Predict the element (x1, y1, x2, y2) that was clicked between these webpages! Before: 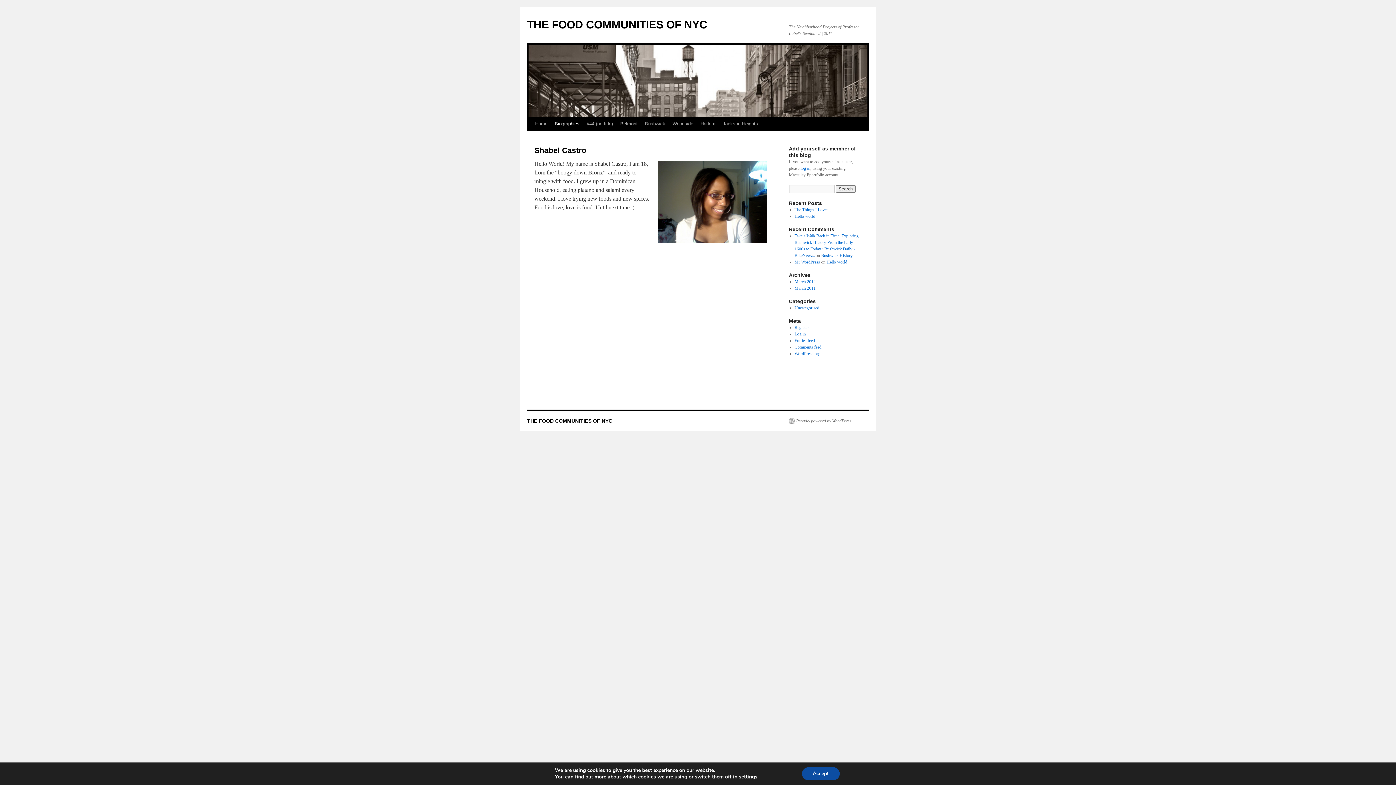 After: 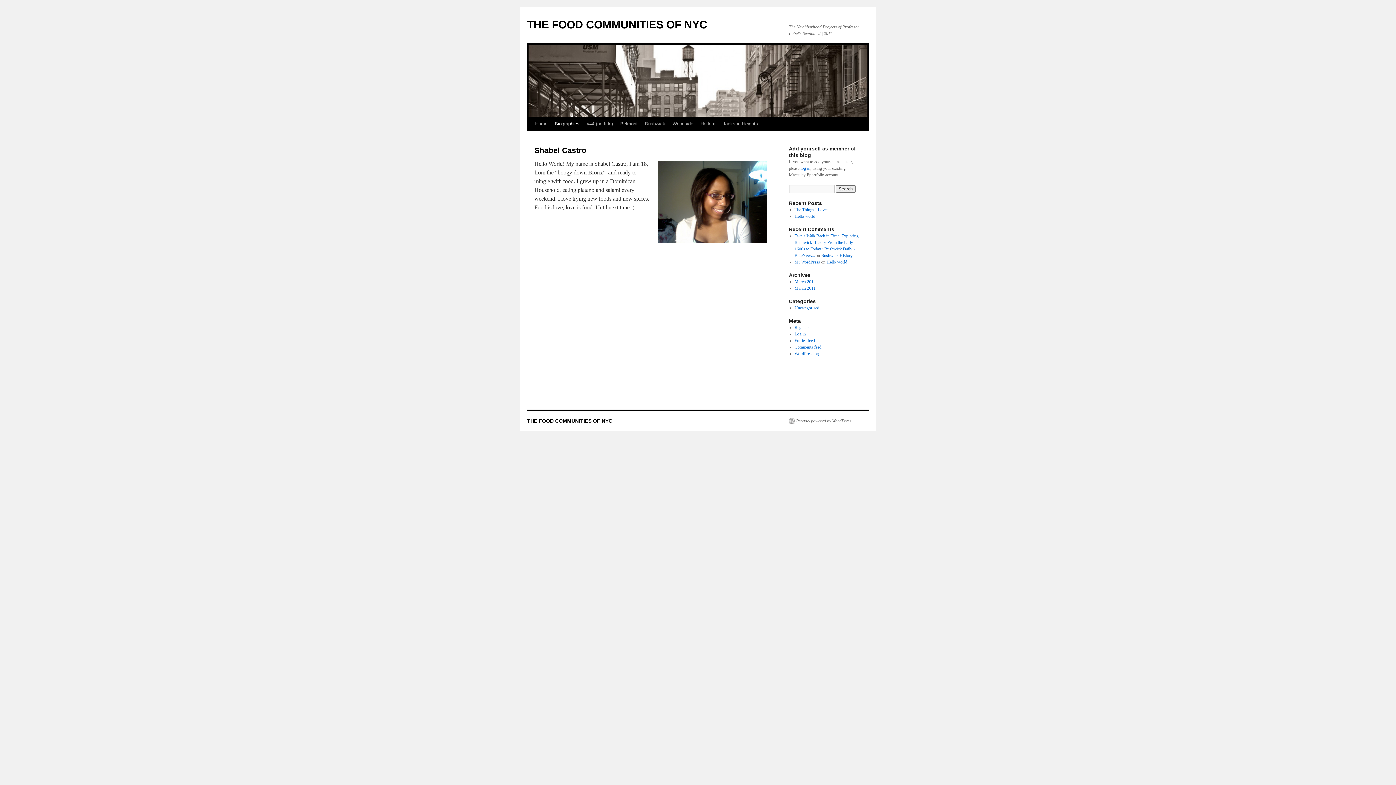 Action: label: Accept bbox: (802, 767, 839, 780)